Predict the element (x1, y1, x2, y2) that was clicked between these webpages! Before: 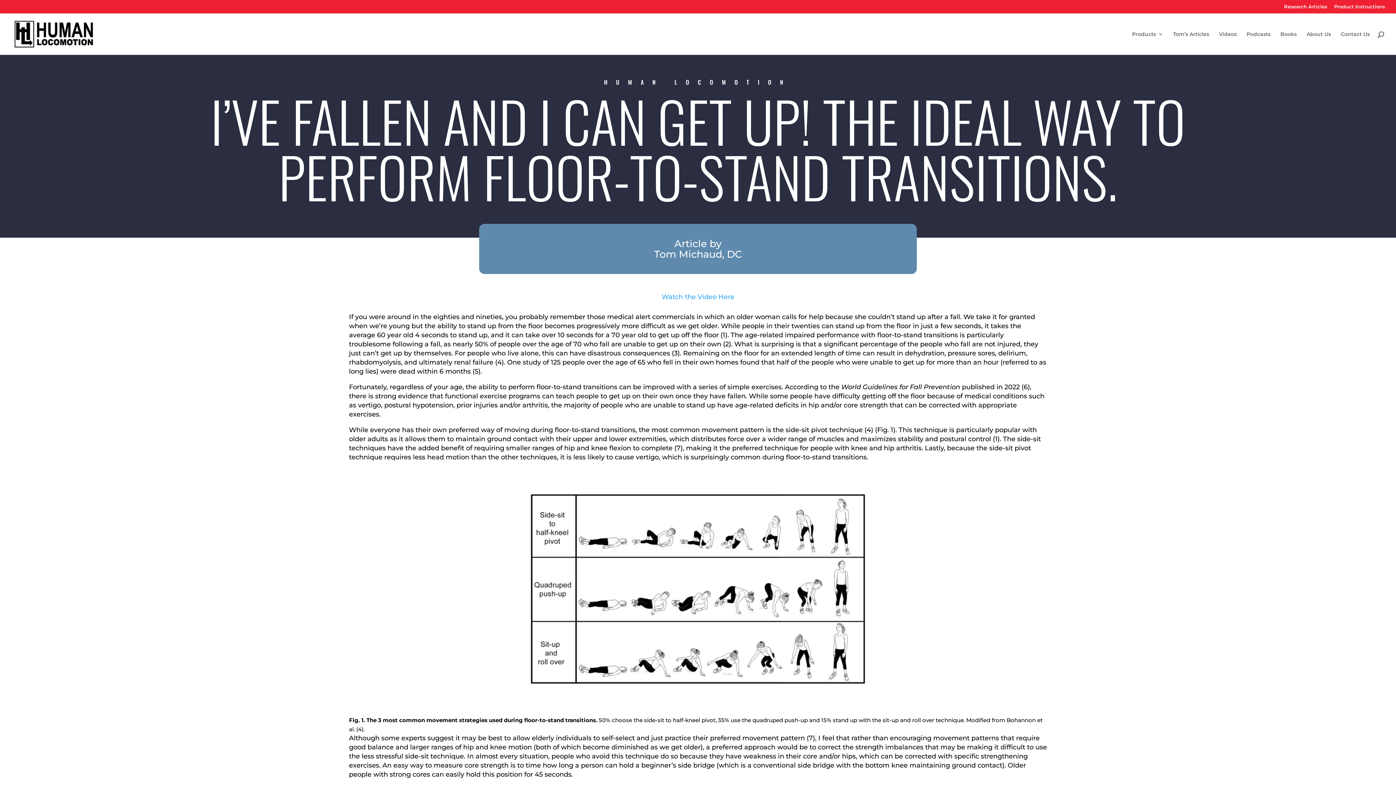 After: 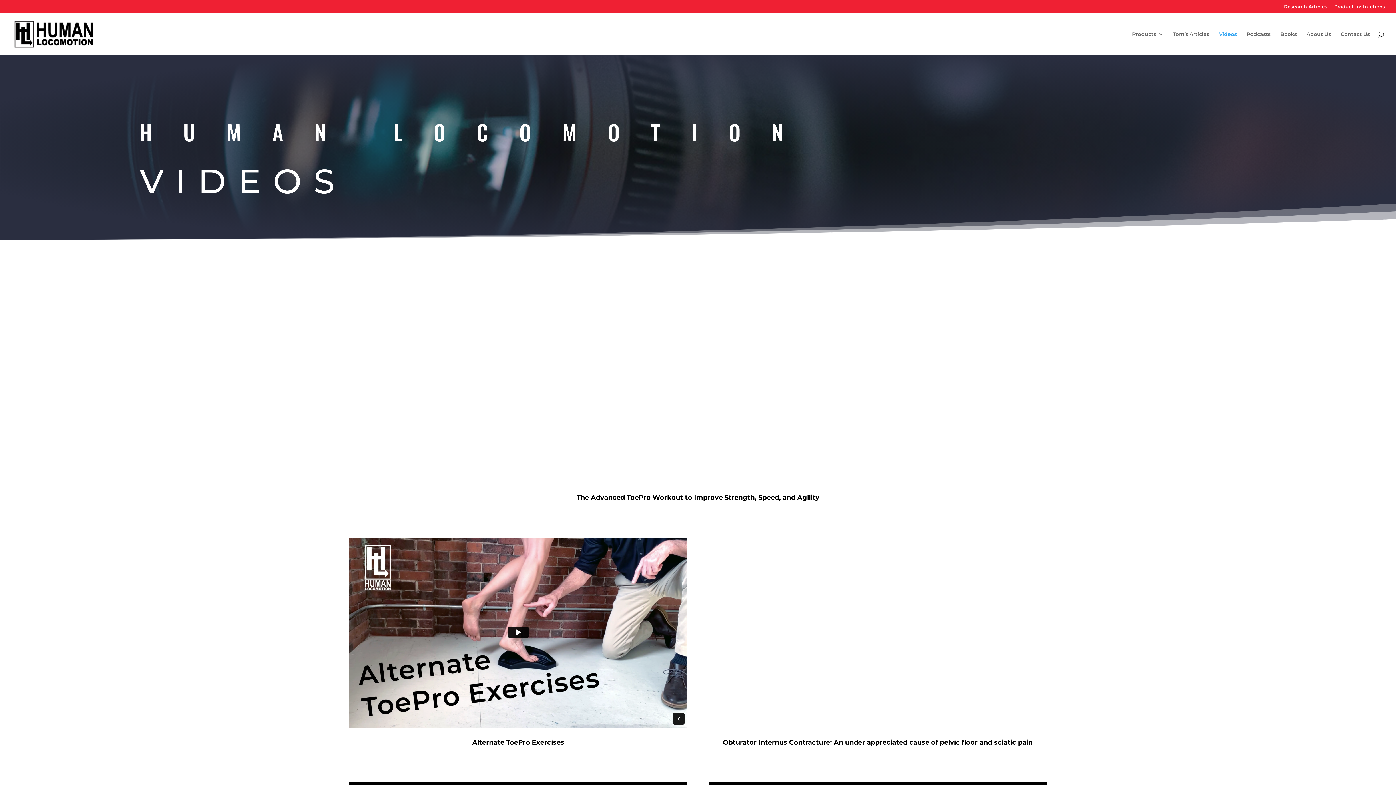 Action: bbox: (1219, 31, 1237, 54) label: Videos